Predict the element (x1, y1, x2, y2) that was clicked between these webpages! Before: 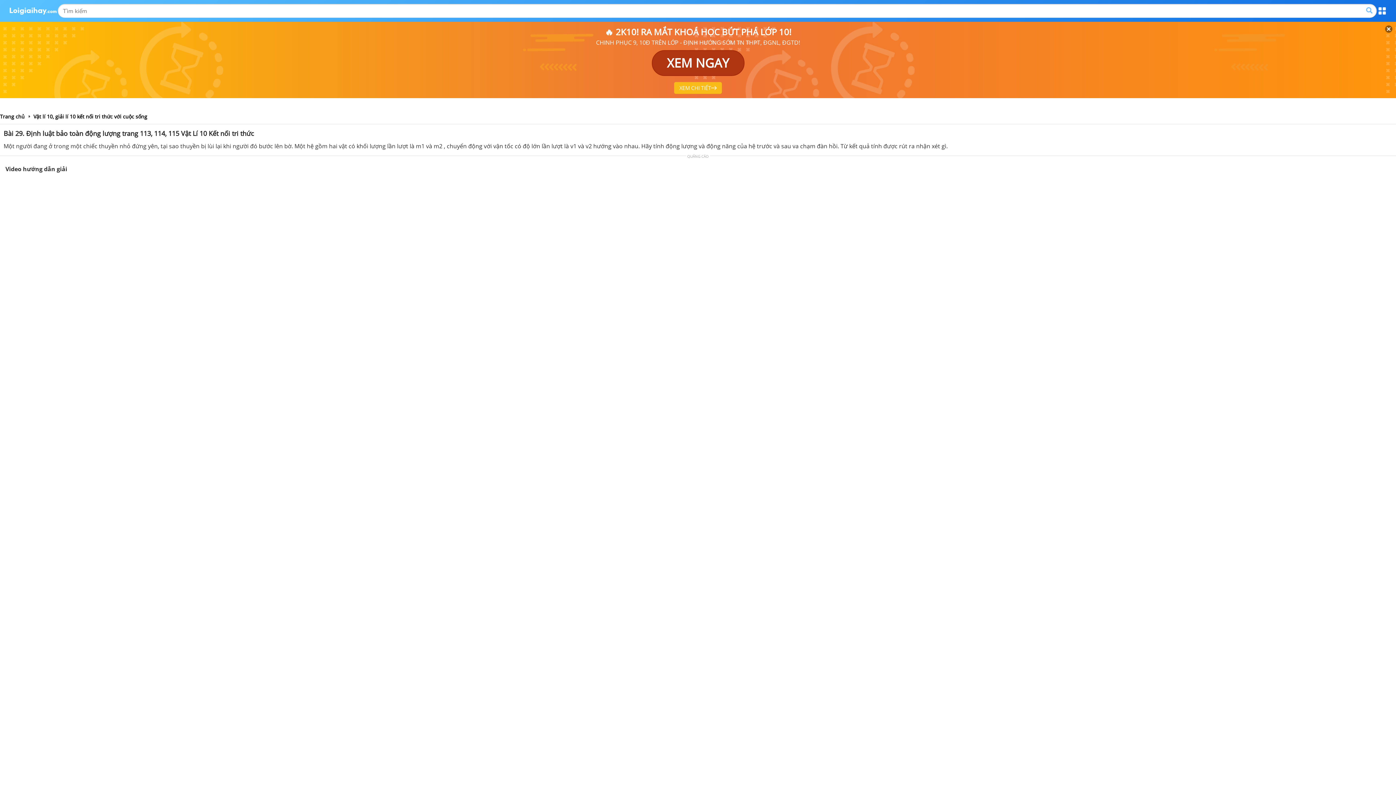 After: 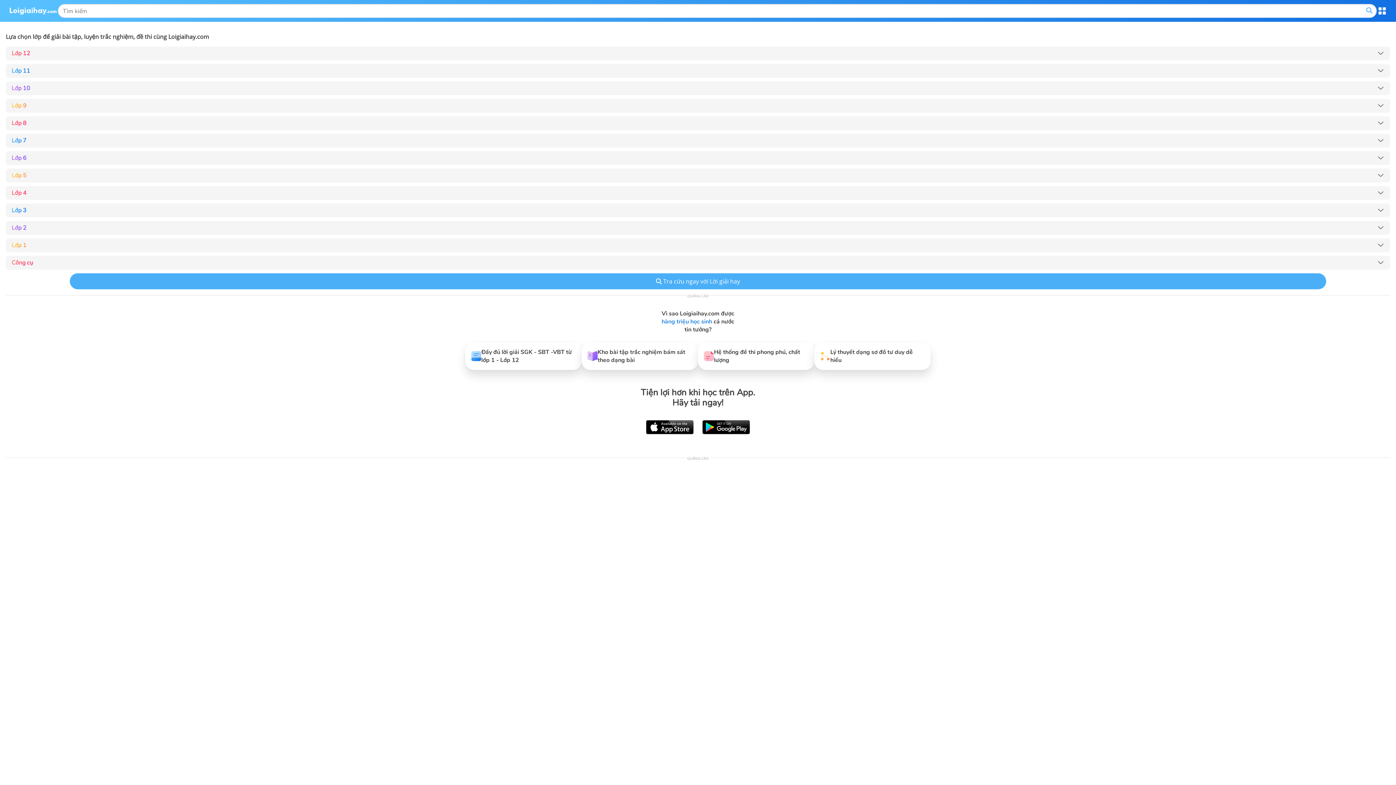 Action: bbox: (9, 7, 56, 14)